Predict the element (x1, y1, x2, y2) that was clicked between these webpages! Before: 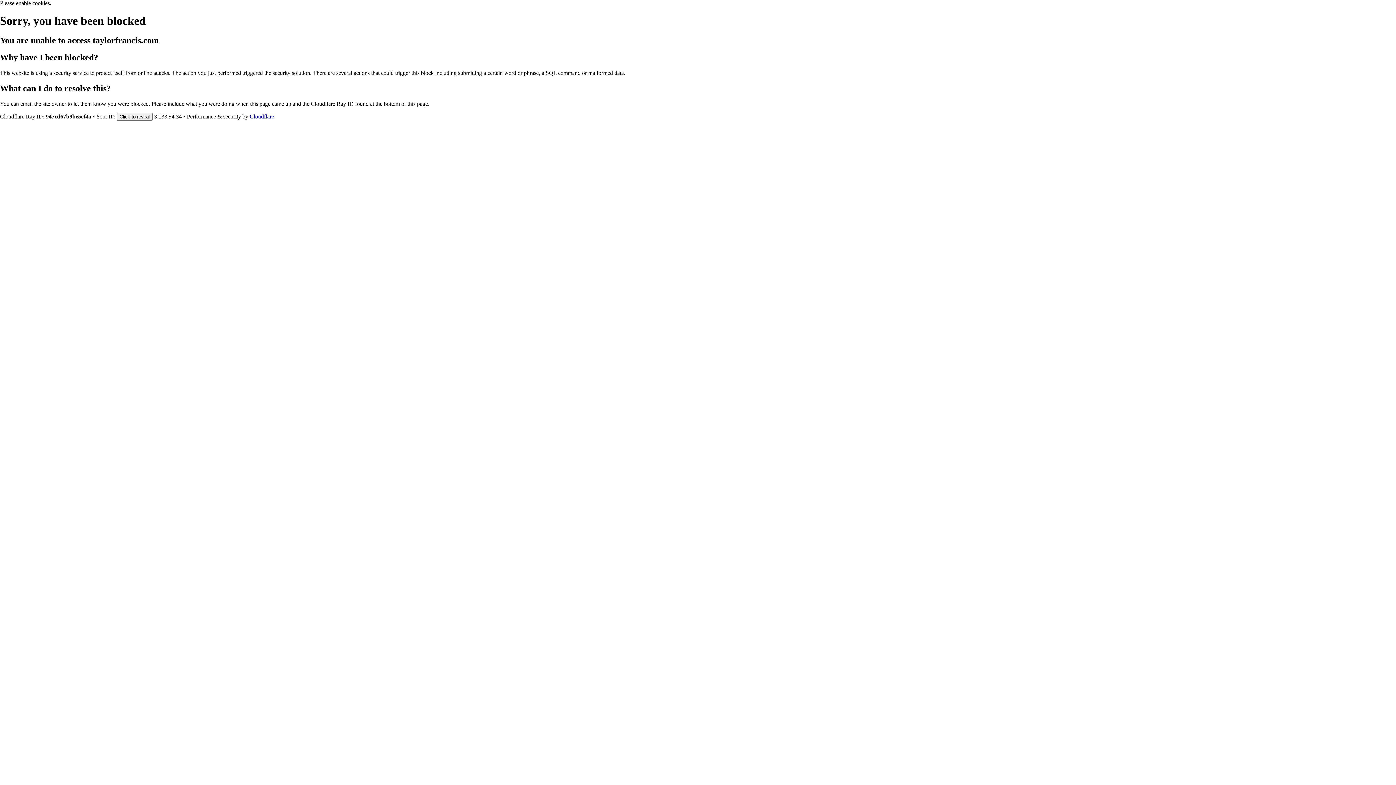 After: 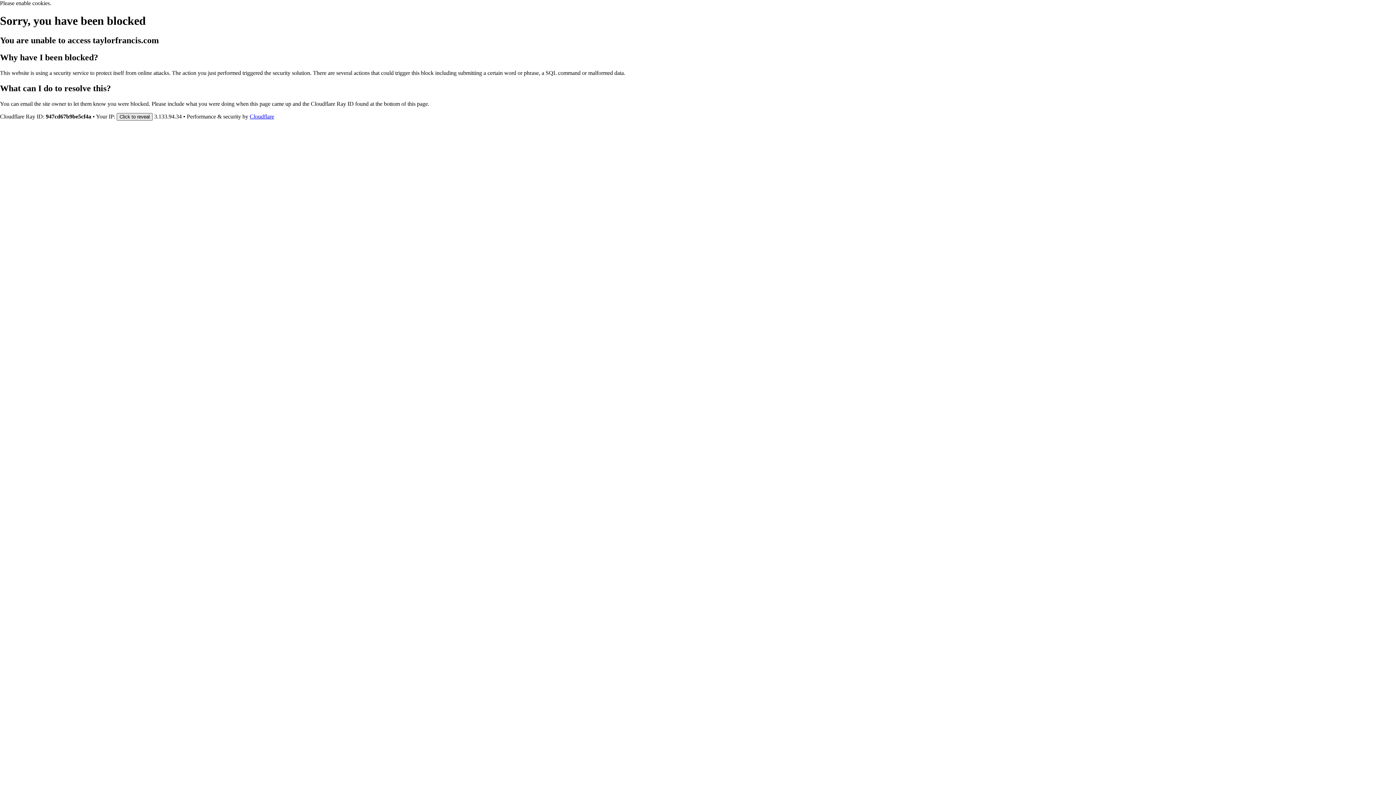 Action: bbox: (116, 112, 152, 120) label: Click to reveal